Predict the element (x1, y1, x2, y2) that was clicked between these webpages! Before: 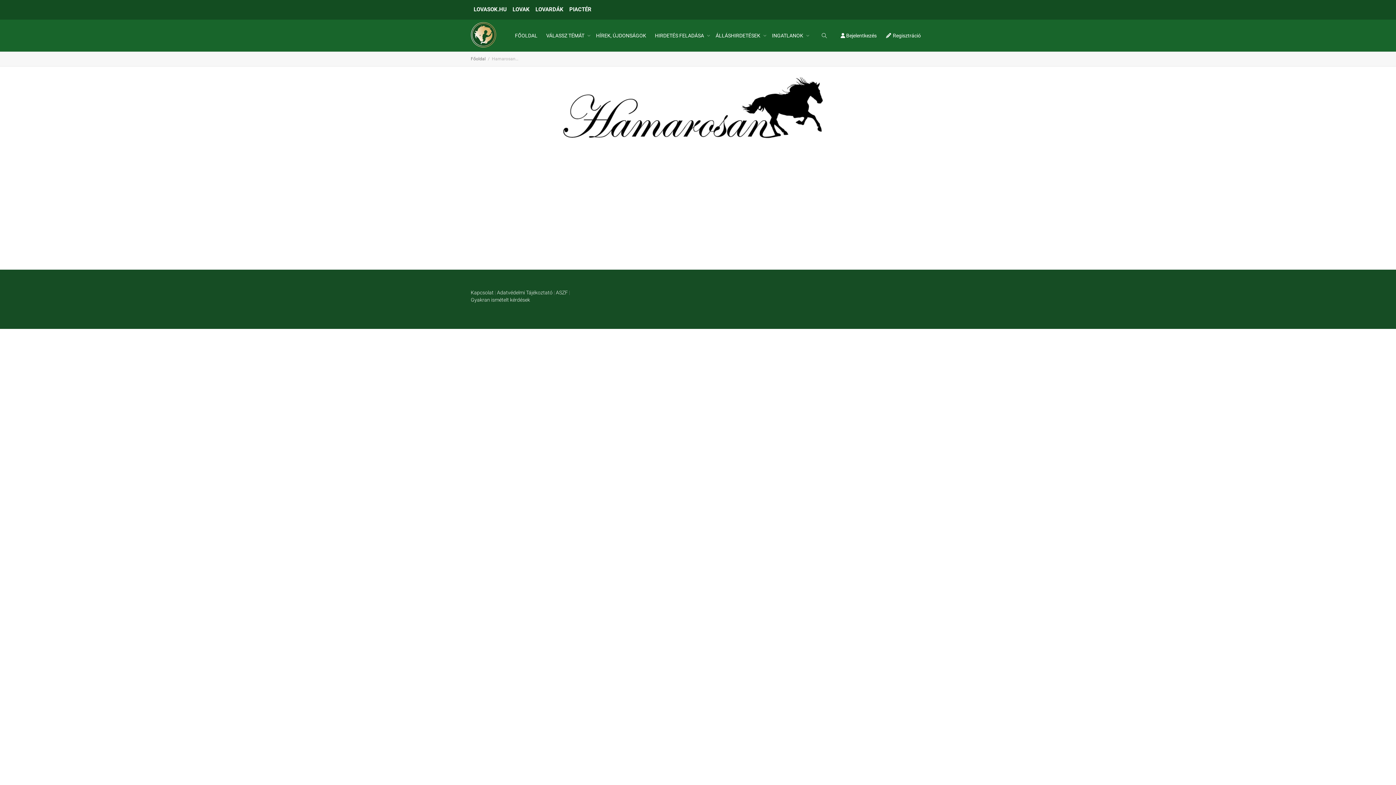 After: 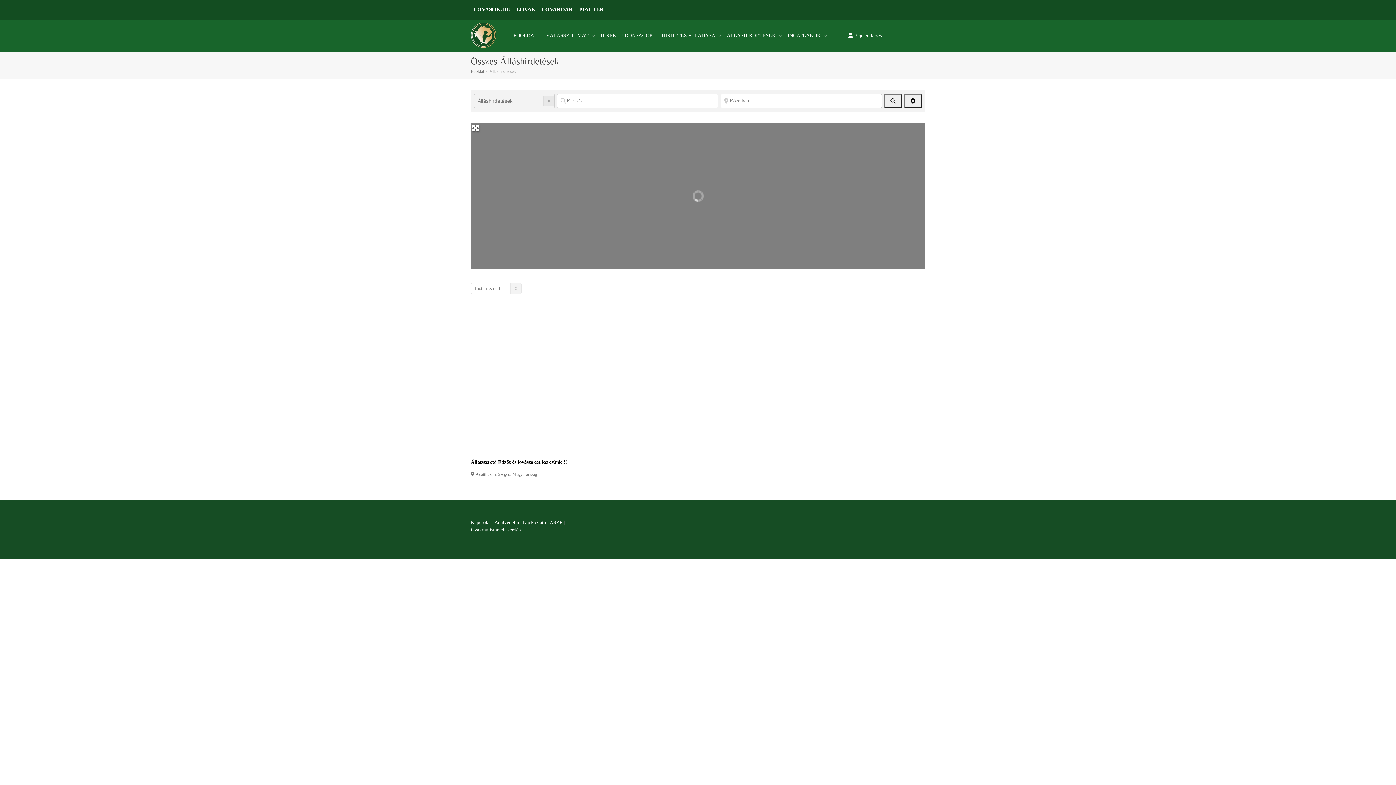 Action: label: ÁLLÁSHIRDETÉSEK  bbox: (715, 19, 763, 51)